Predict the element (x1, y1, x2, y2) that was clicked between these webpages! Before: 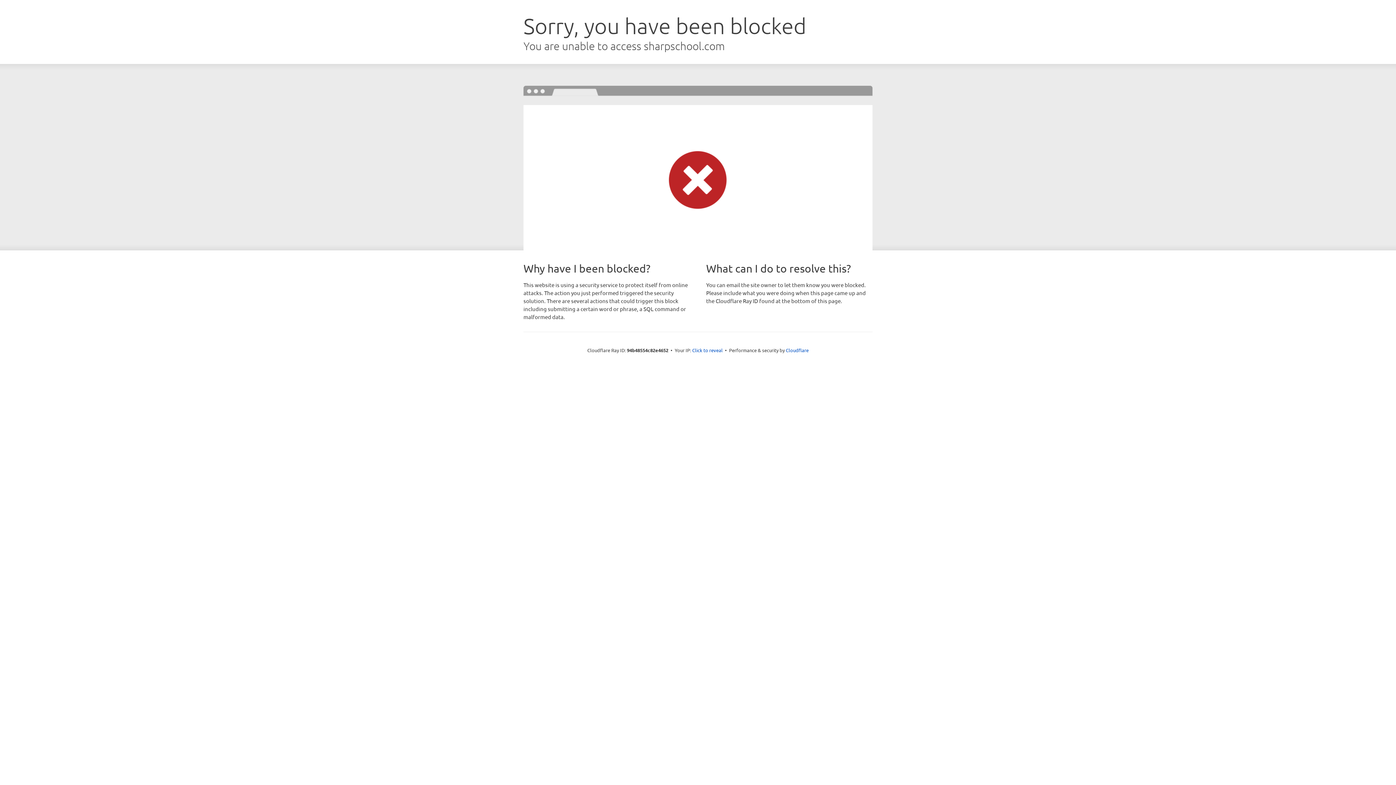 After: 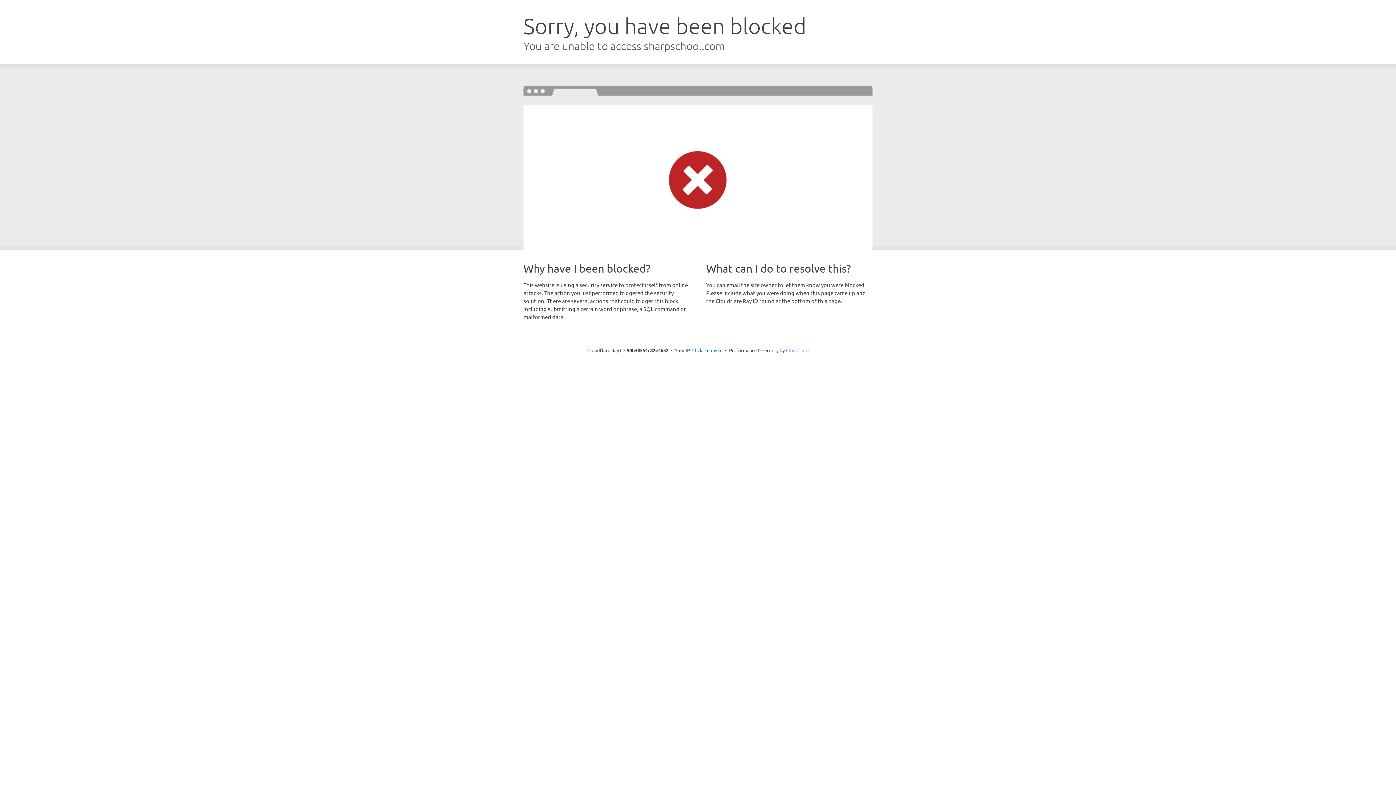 Action: bbox: (786, 347, 808, 353) label: Cloudflare